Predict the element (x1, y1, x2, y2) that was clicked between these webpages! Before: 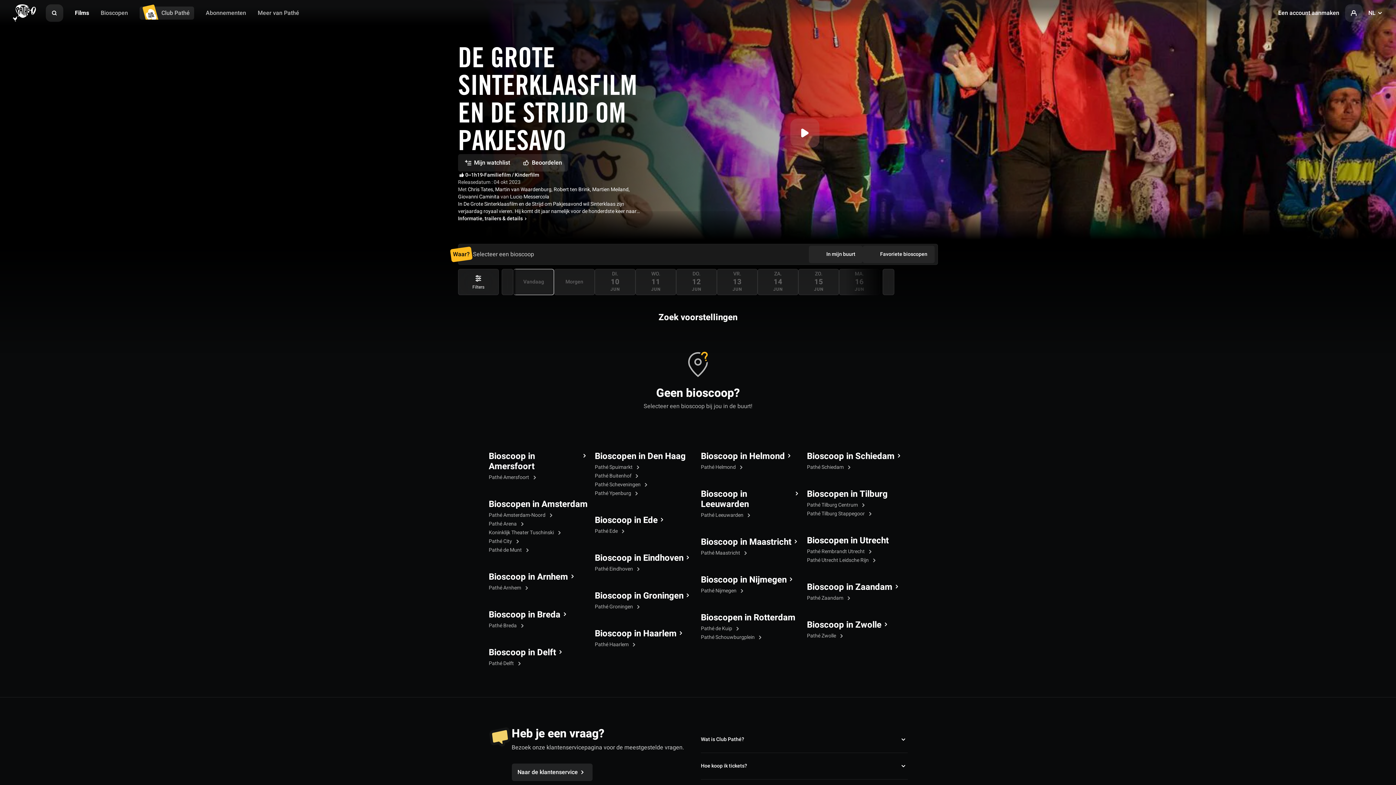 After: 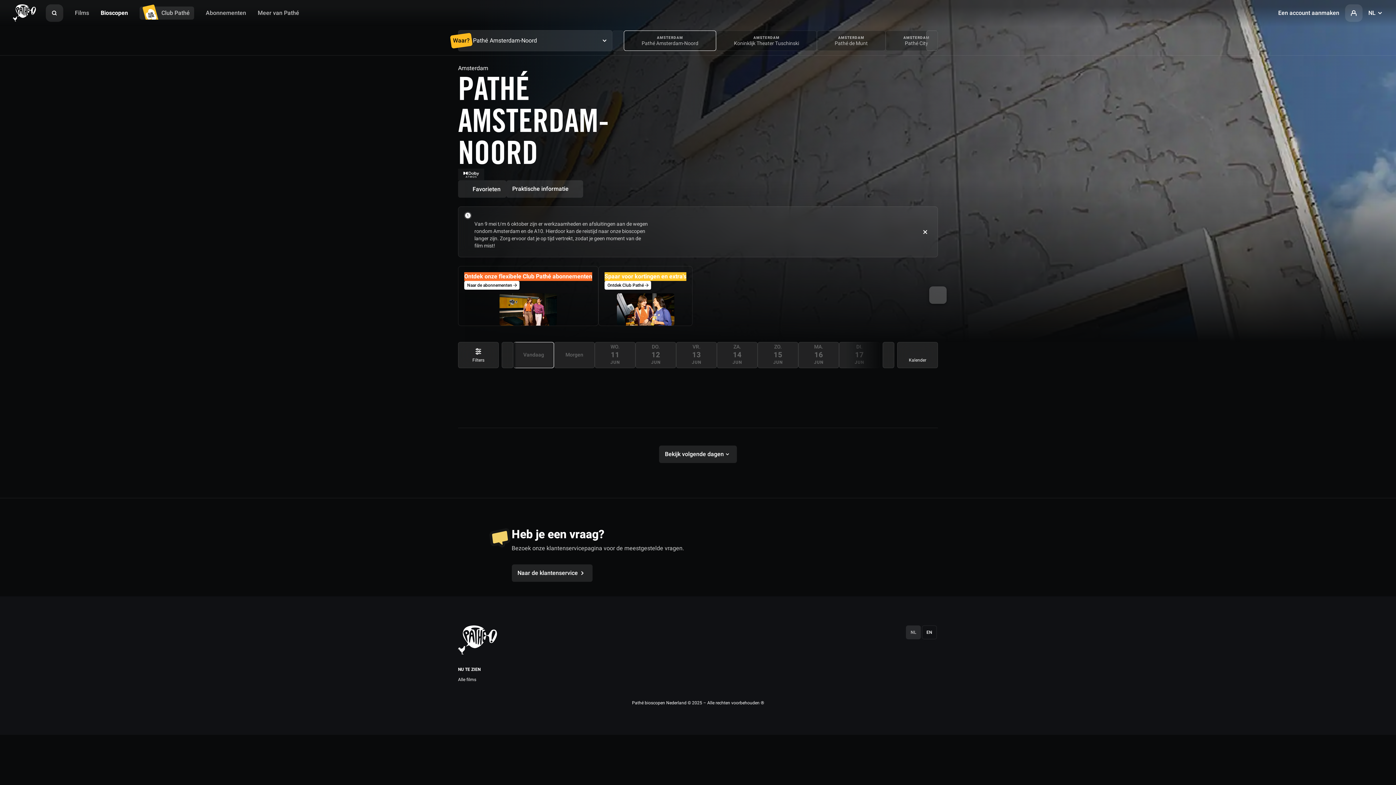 Action: label: Pathé Amsterdam-Noord  bbox: (488, 511, 555, 519)